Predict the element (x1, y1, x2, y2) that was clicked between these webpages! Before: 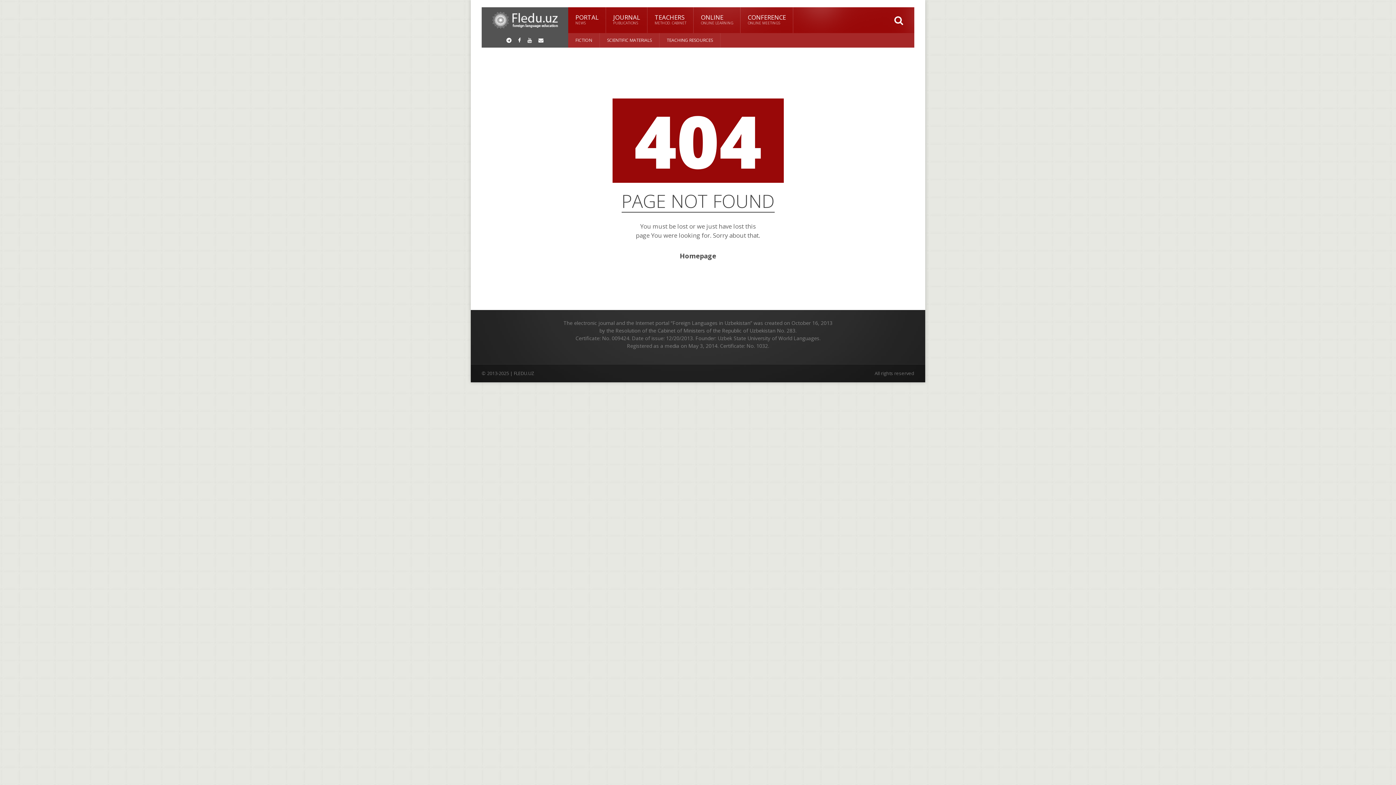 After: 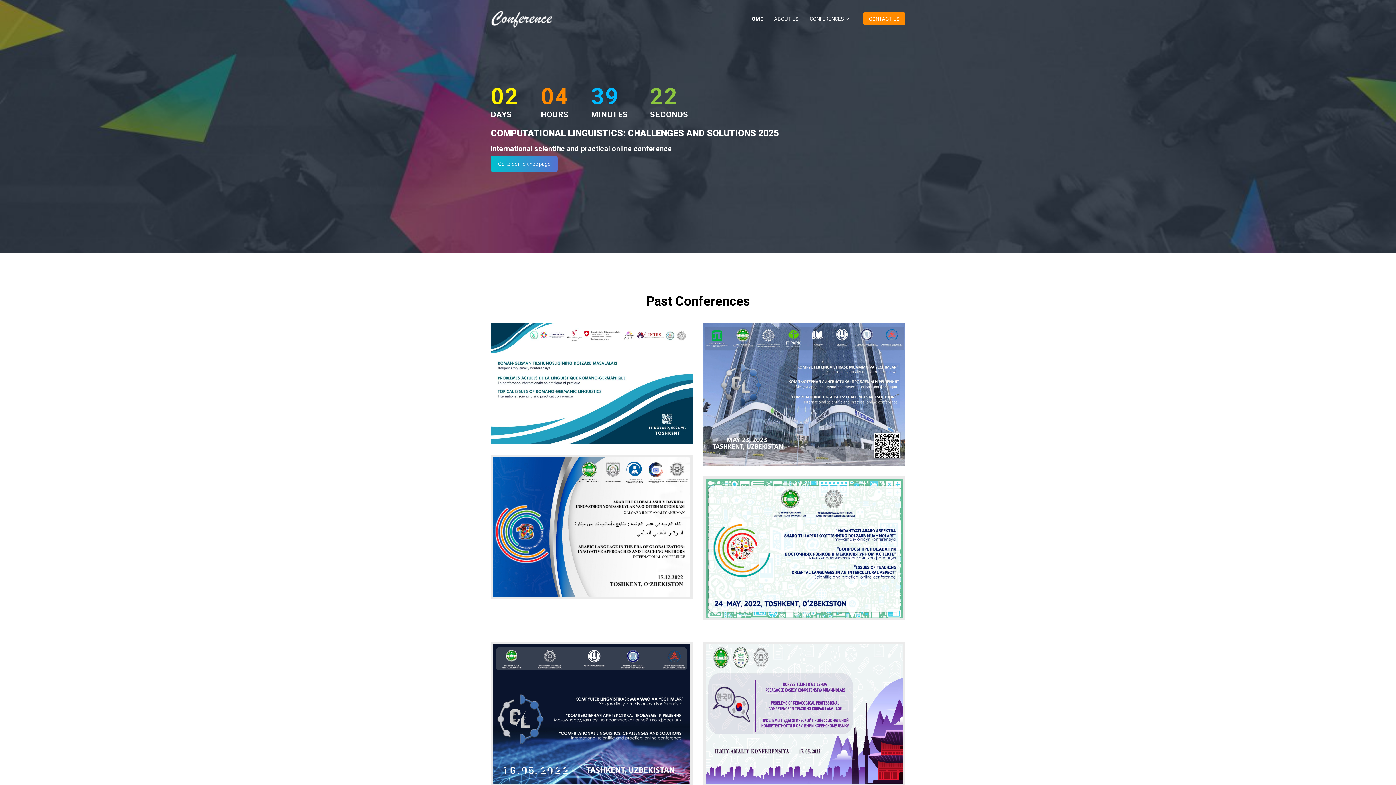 Action: bbox: (740, 7, 793, 33) label: CONFERENCE
ONLINE MEETINGS